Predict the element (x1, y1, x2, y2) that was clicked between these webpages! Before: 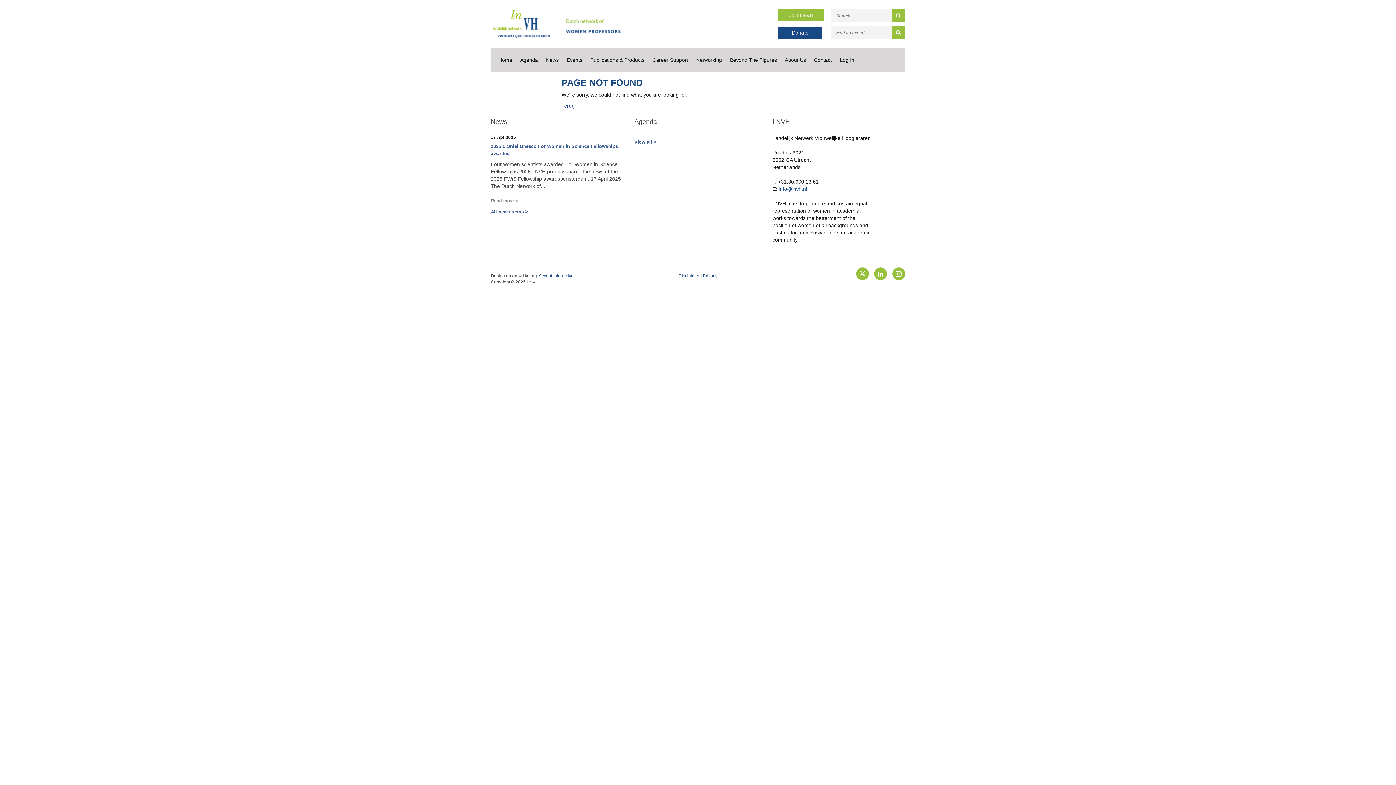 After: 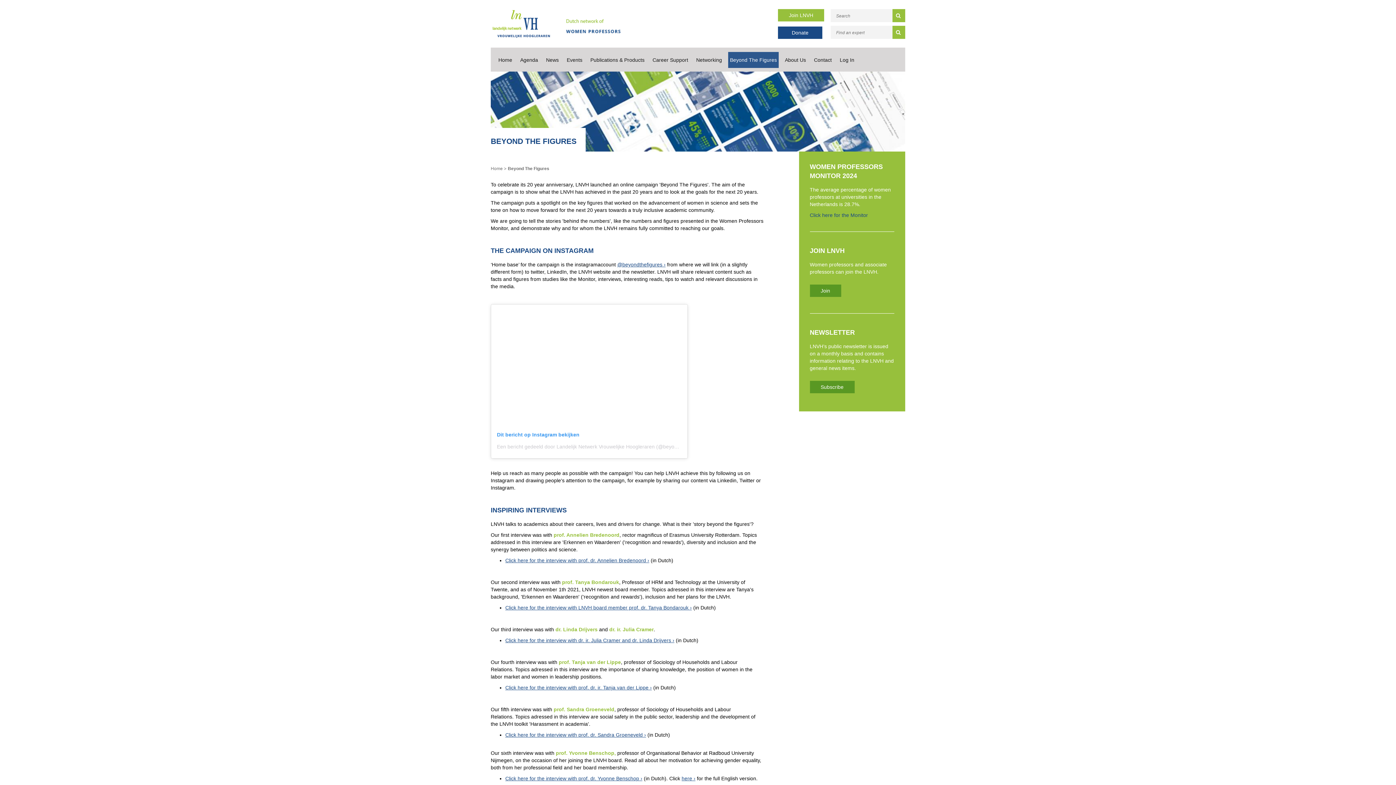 Action: label: Beyond The Figures bbox: (728, 52, 778, 68)